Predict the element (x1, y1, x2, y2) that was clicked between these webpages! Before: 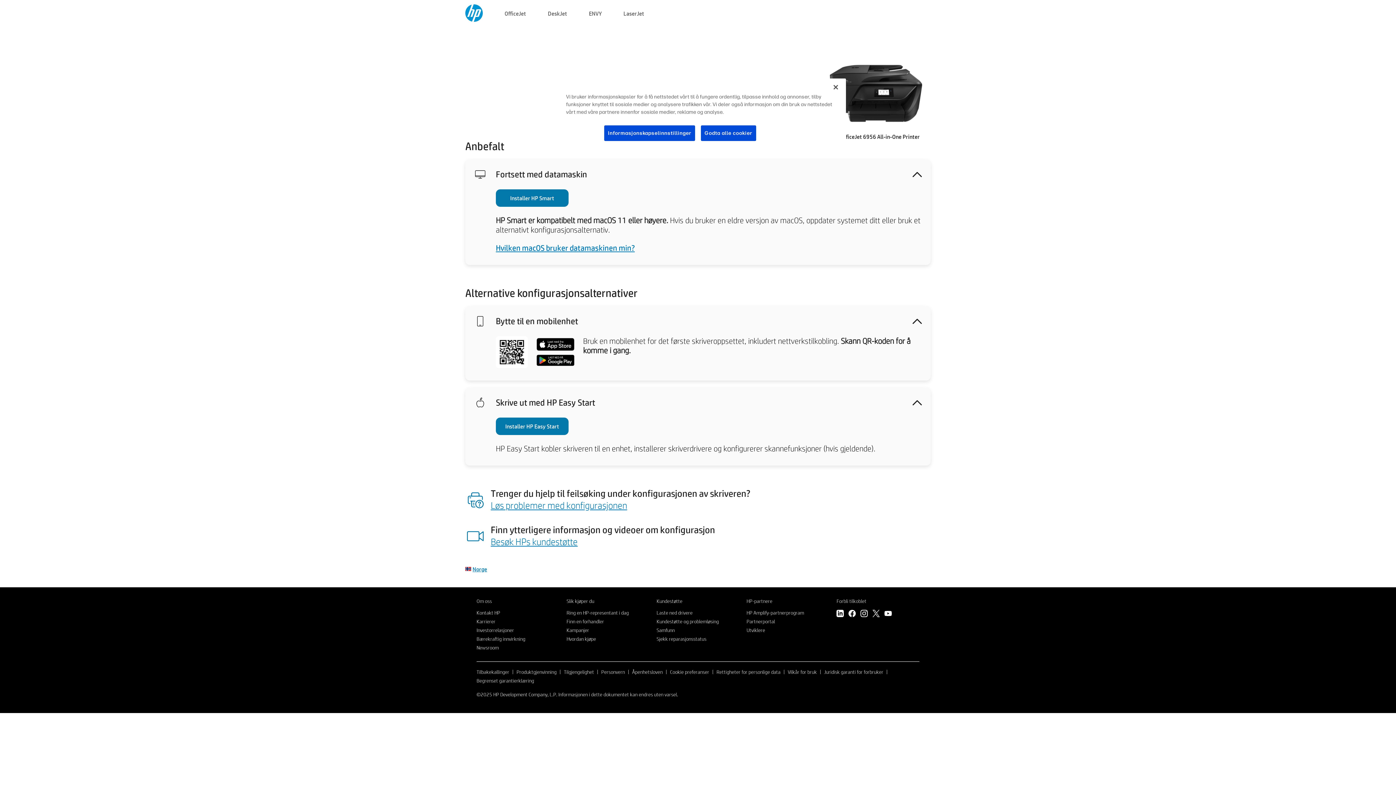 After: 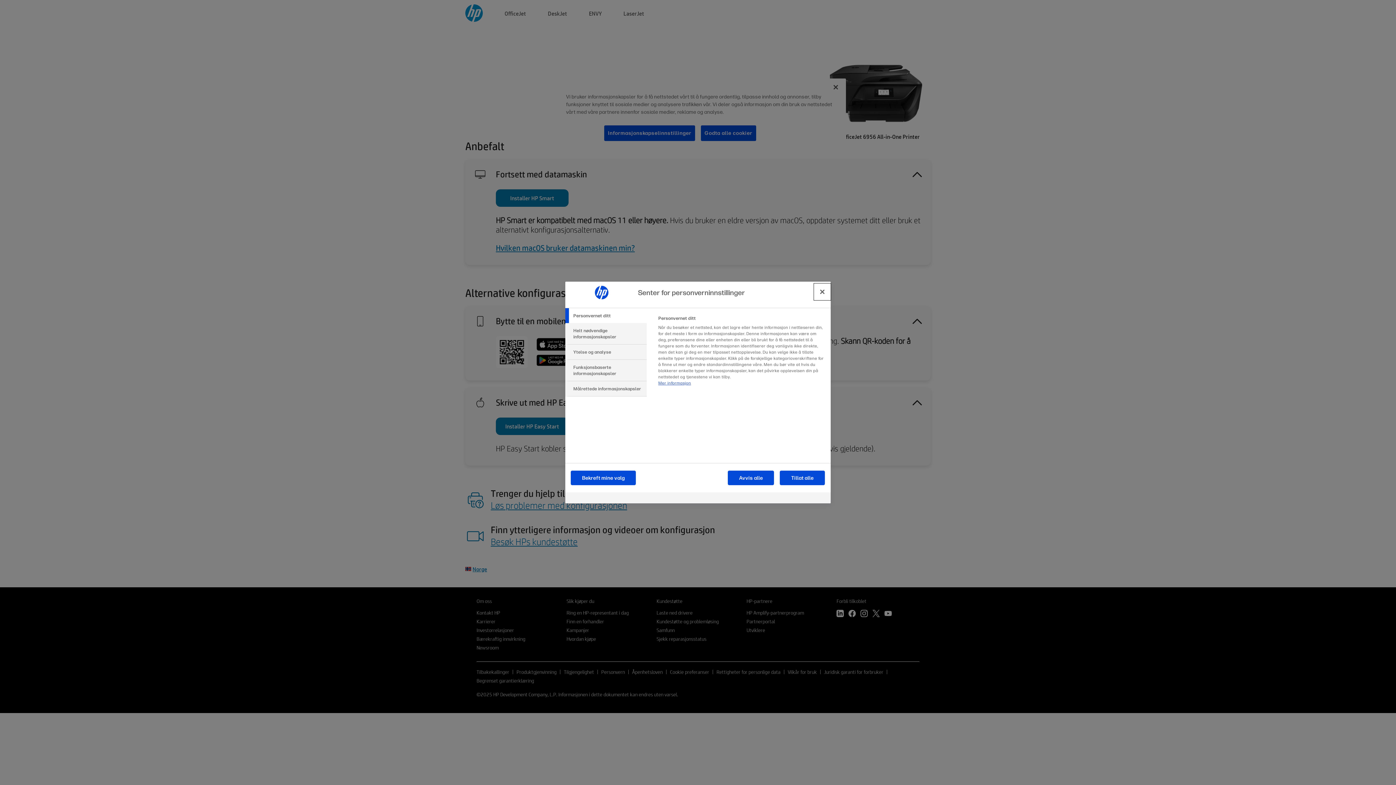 Action: label: Cookie preferanser bbox: (670, 668, 709, 675)